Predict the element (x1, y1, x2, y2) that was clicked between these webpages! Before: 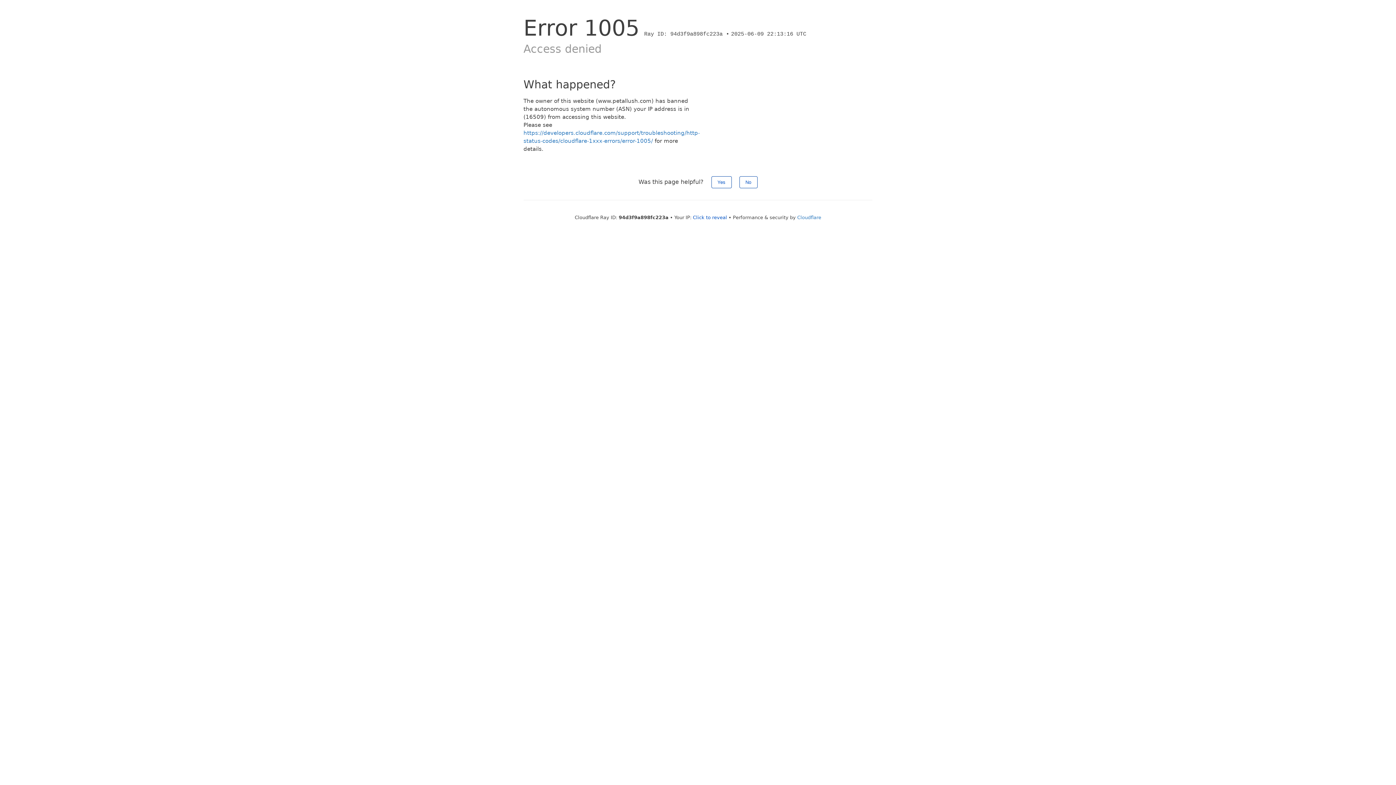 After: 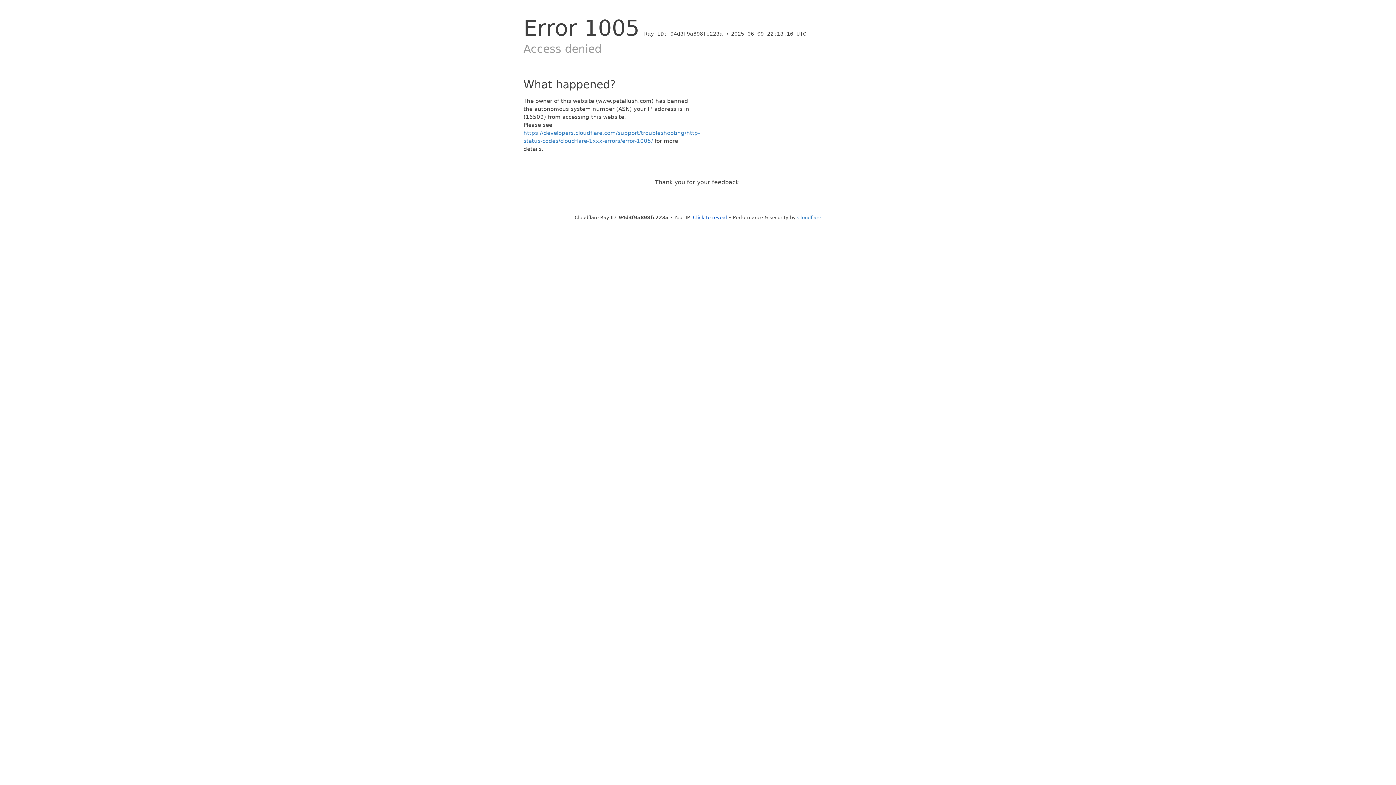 Action: label: No bbox: (739, 176, 757, 188)